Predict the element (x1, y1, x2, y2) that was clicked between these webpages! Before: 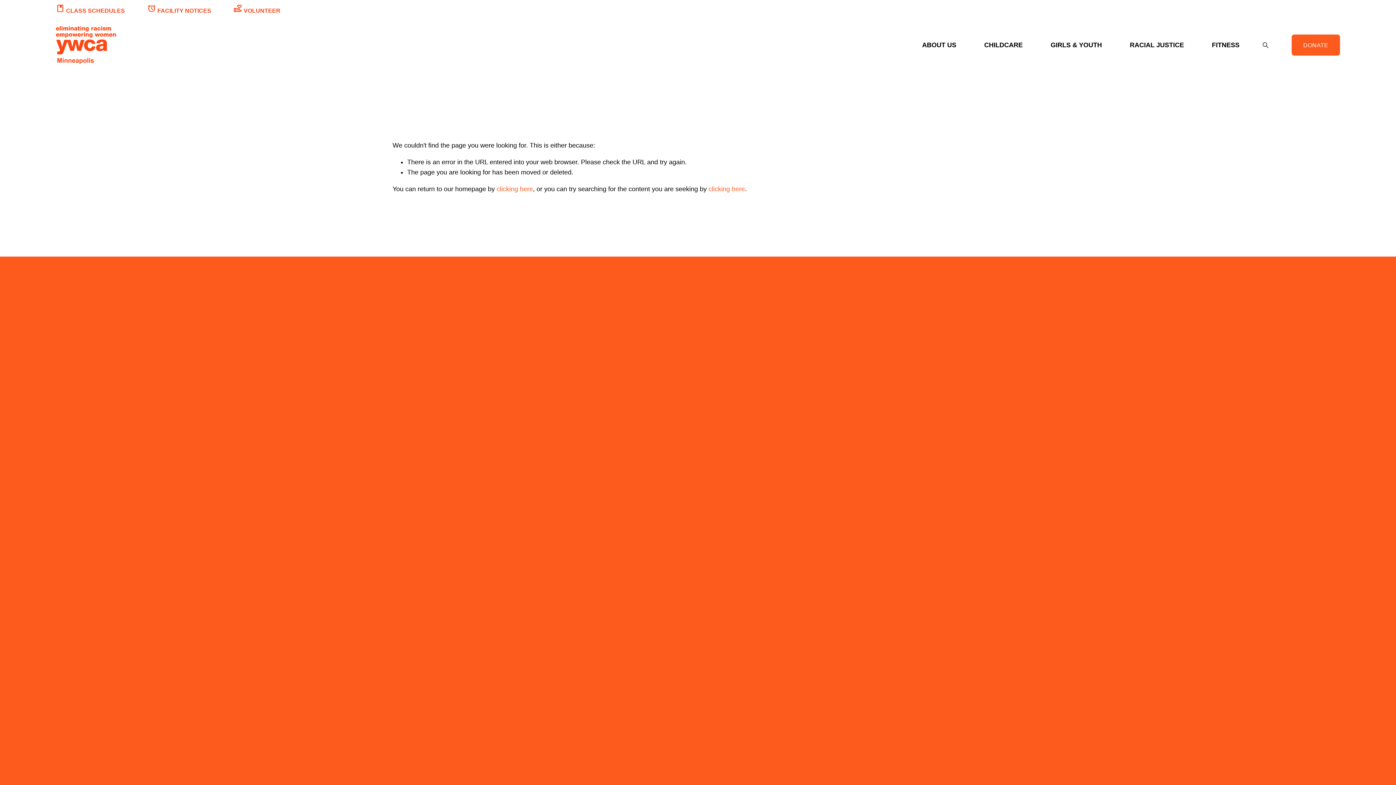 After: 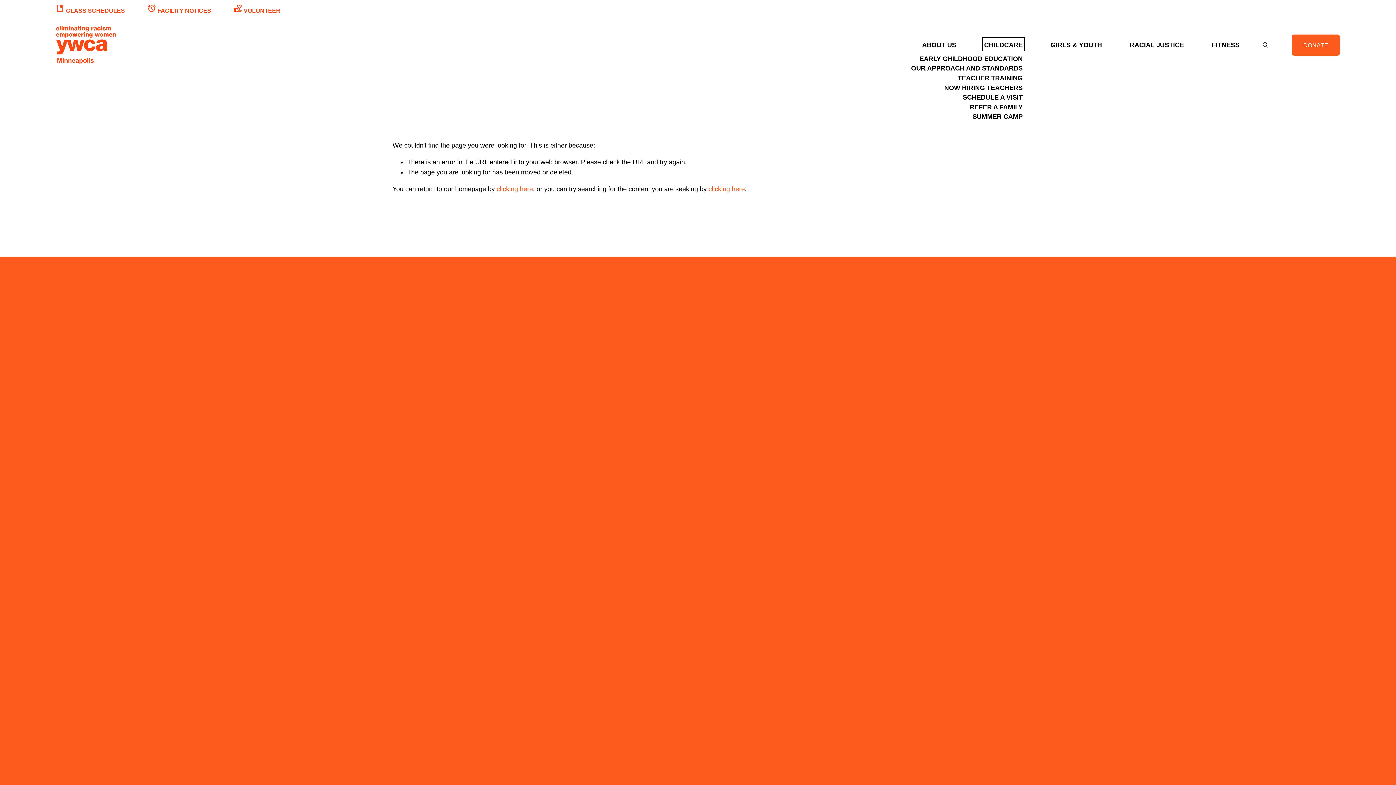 Action: label: folder dropdown bbox: (984, 39, 1023, 50)